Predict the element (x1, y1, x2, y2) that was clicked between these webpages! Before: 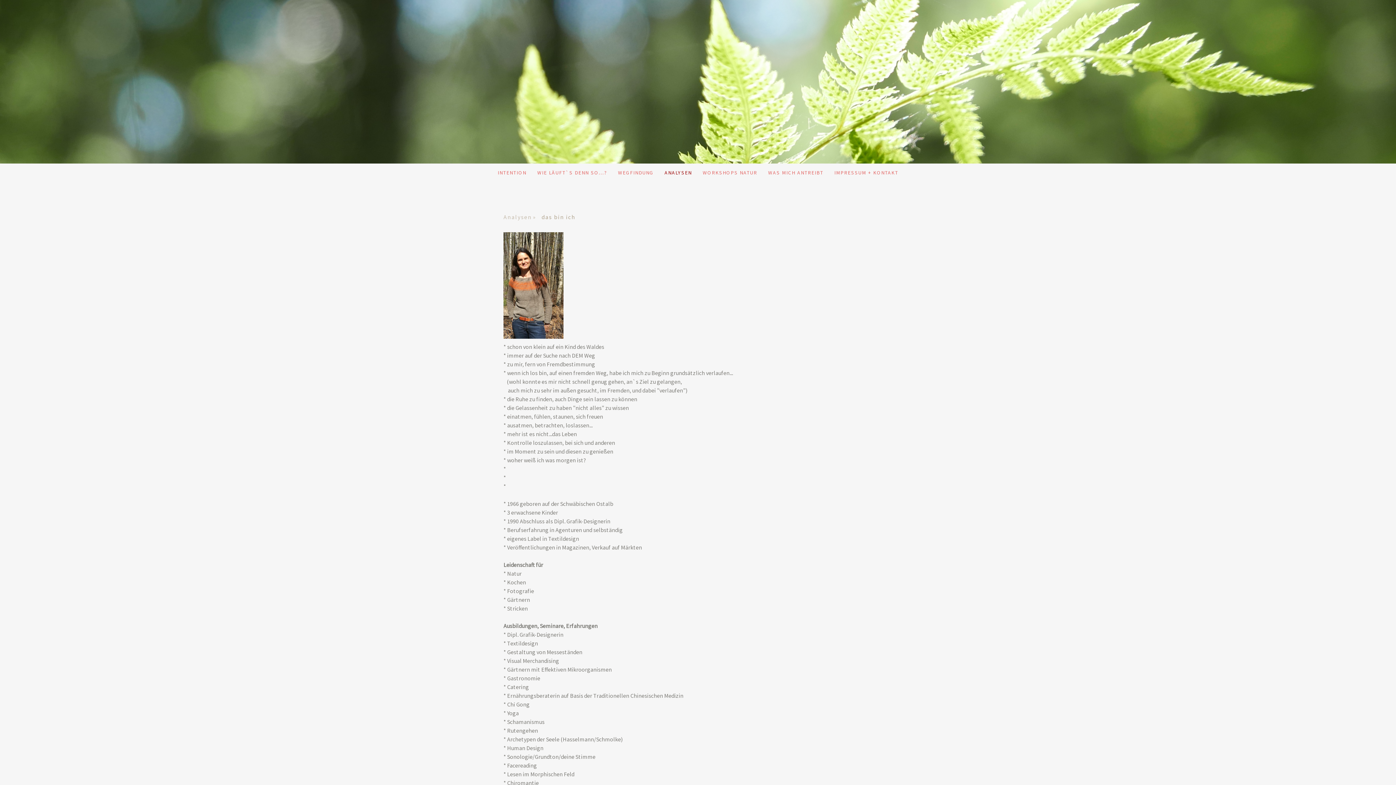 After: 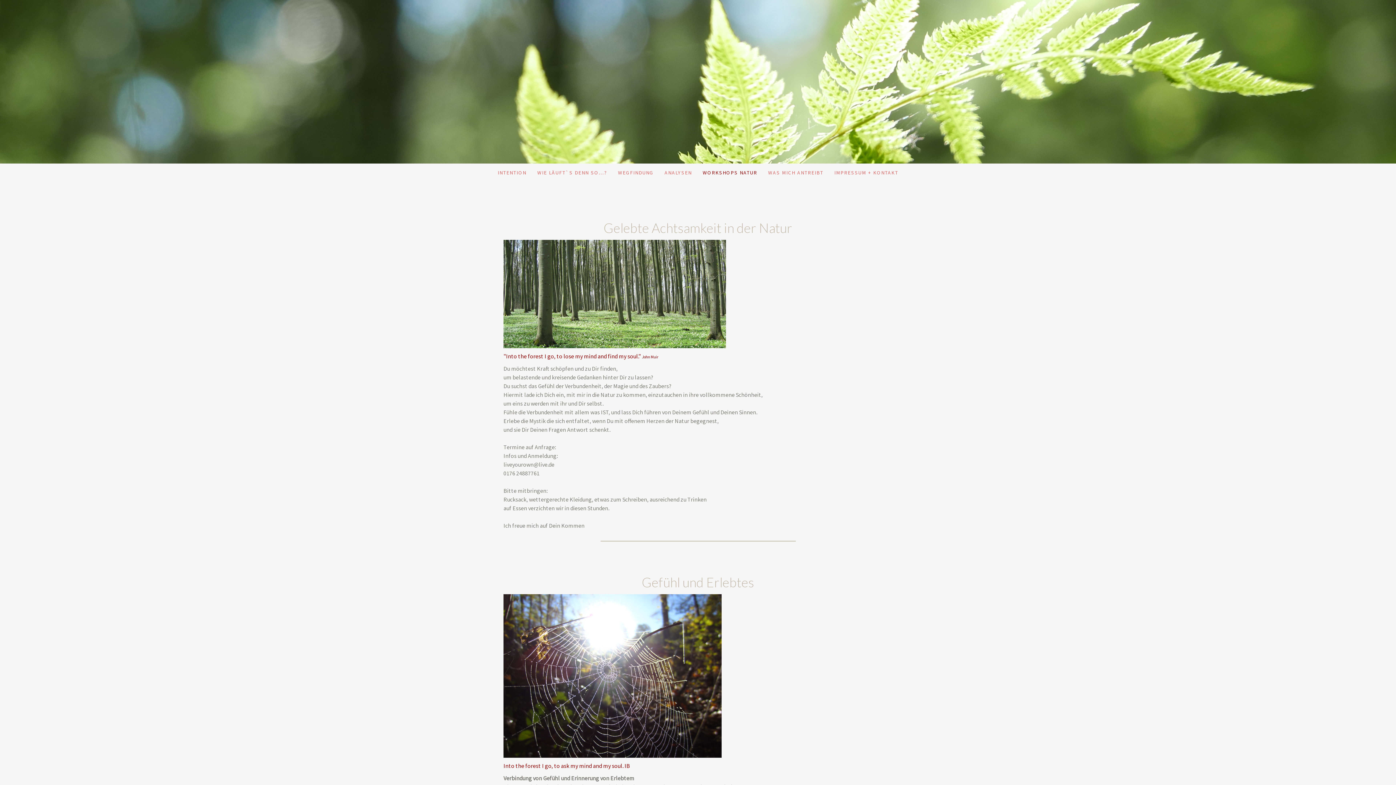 Action: bbox: (697, 163, 762, 181) label: WORKSHOPS NATUR